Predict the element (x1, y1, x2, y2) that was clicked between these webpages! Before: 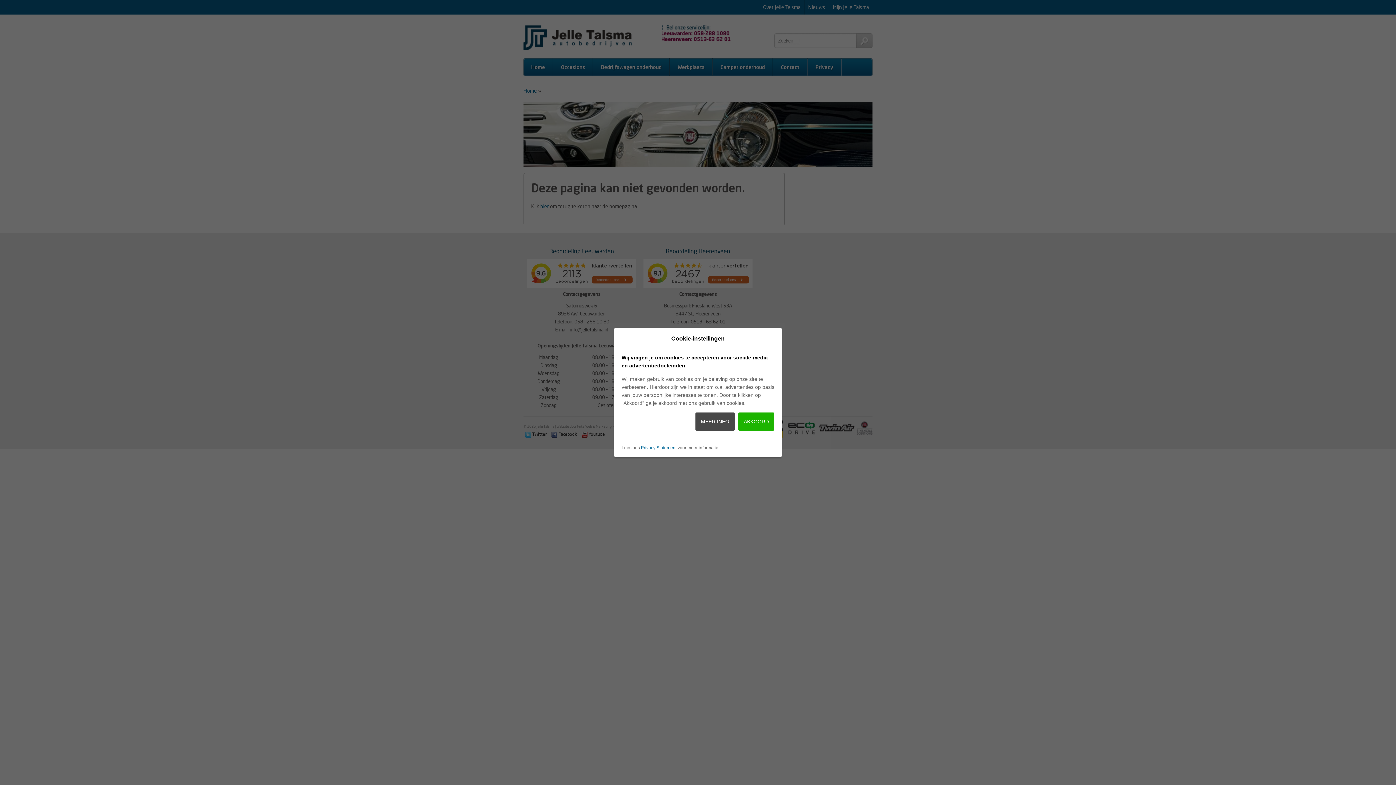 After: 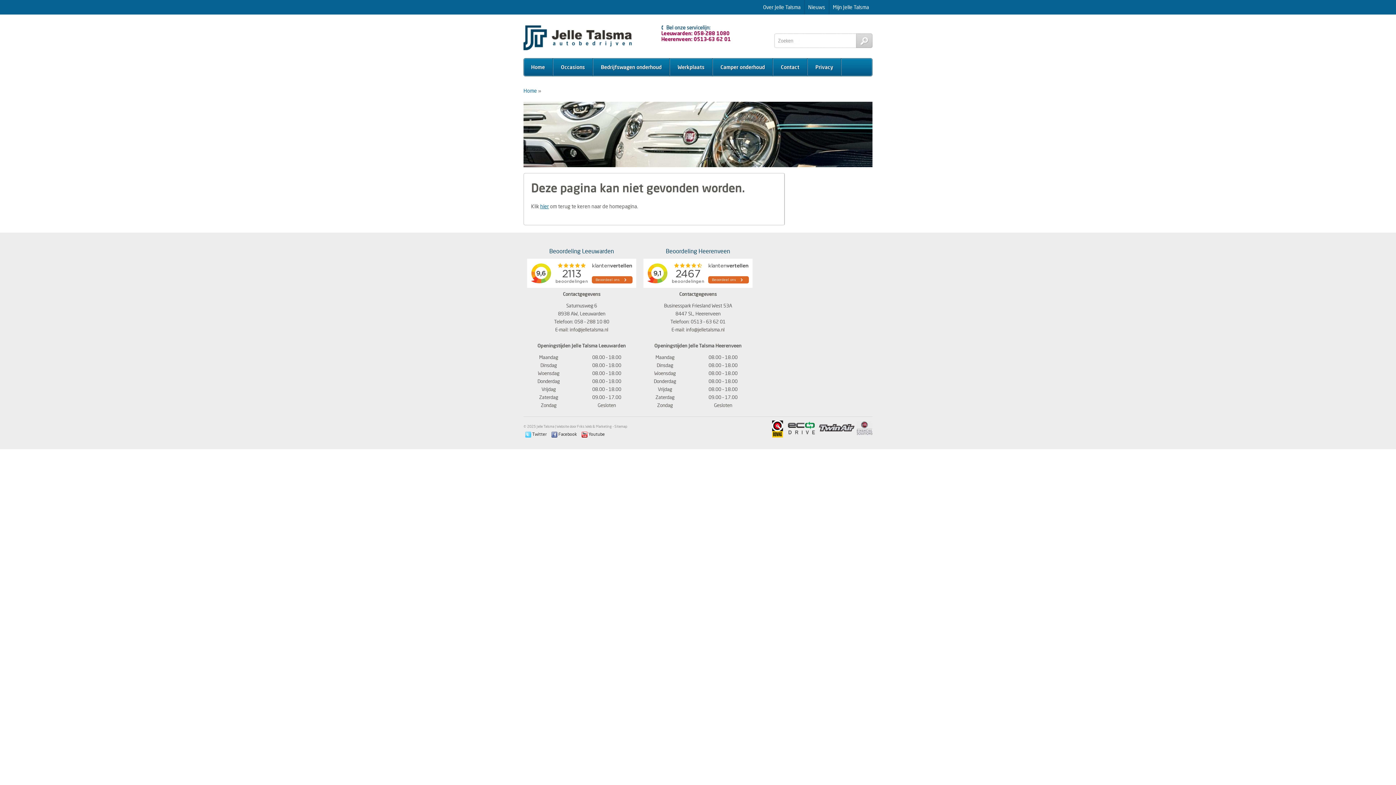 Action: bbox: (738, 412, 774, 430) label: AKKOORD